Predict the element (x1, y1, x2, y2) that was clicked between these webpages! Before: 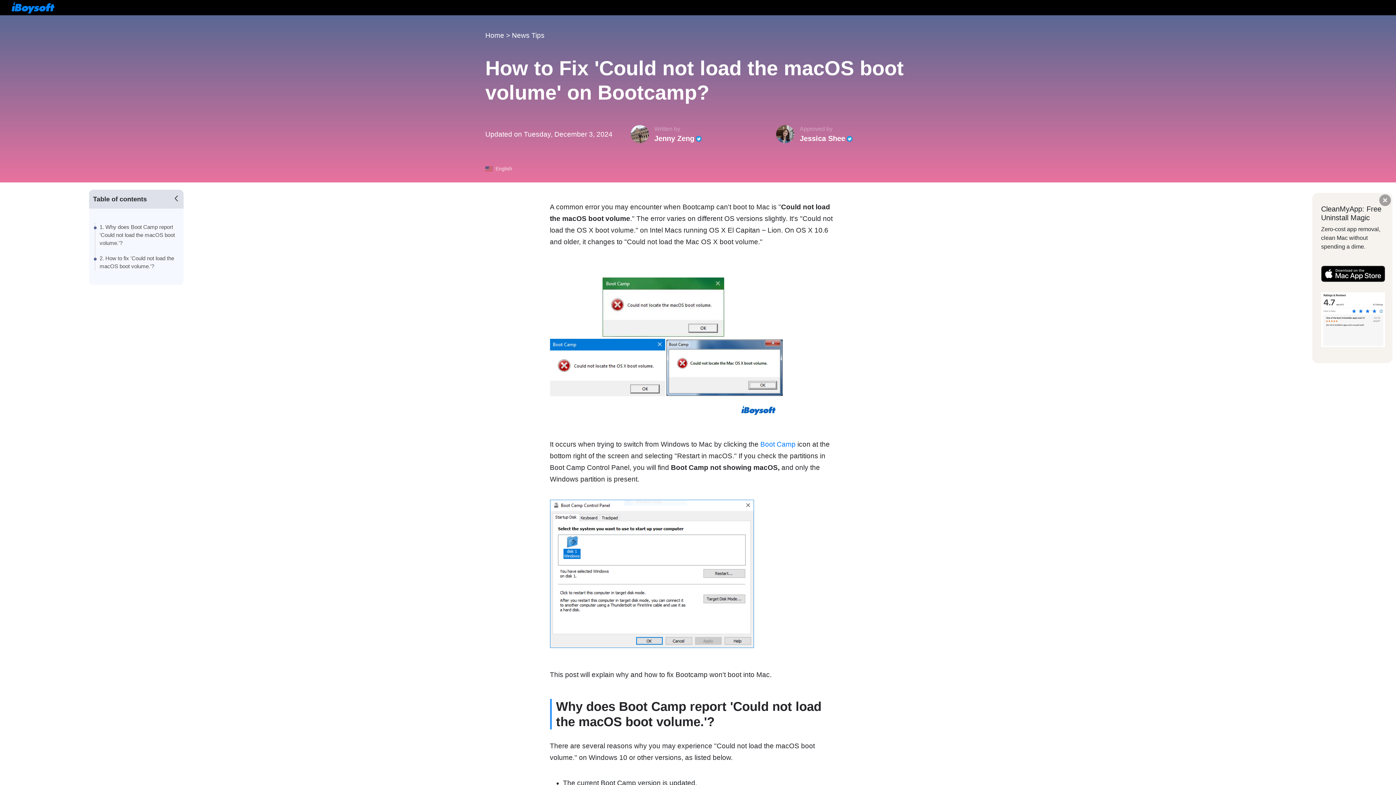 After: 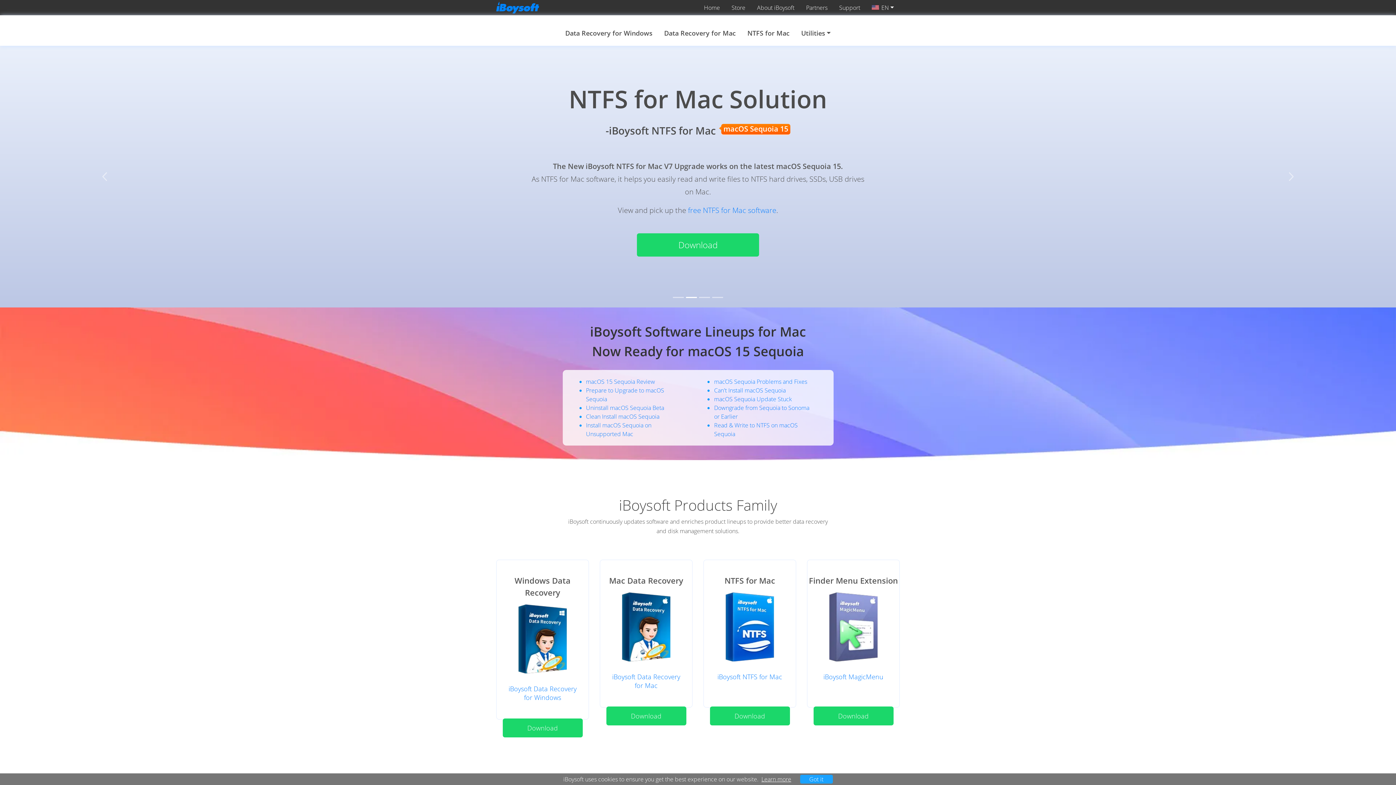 Action: bbox: (485, 31, 504, 39) label: Home